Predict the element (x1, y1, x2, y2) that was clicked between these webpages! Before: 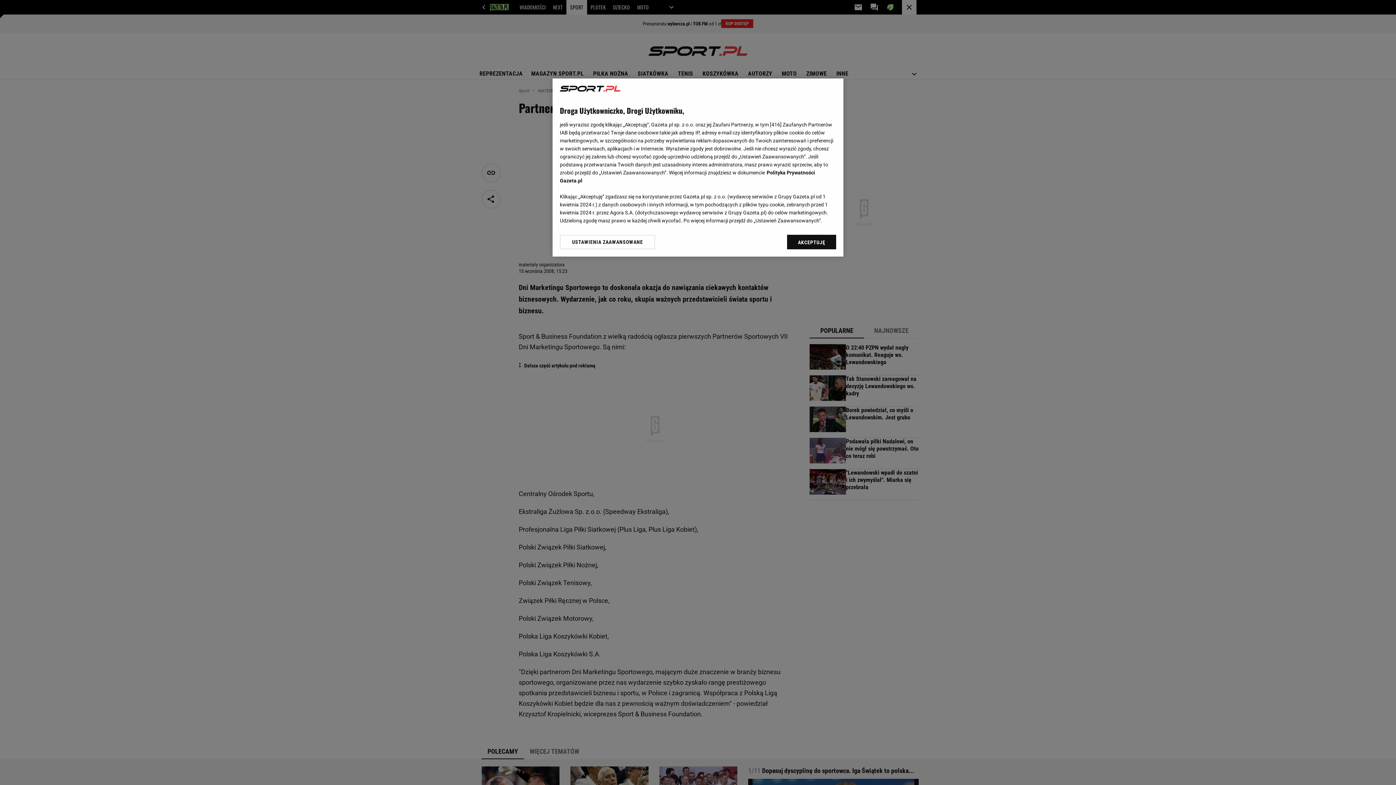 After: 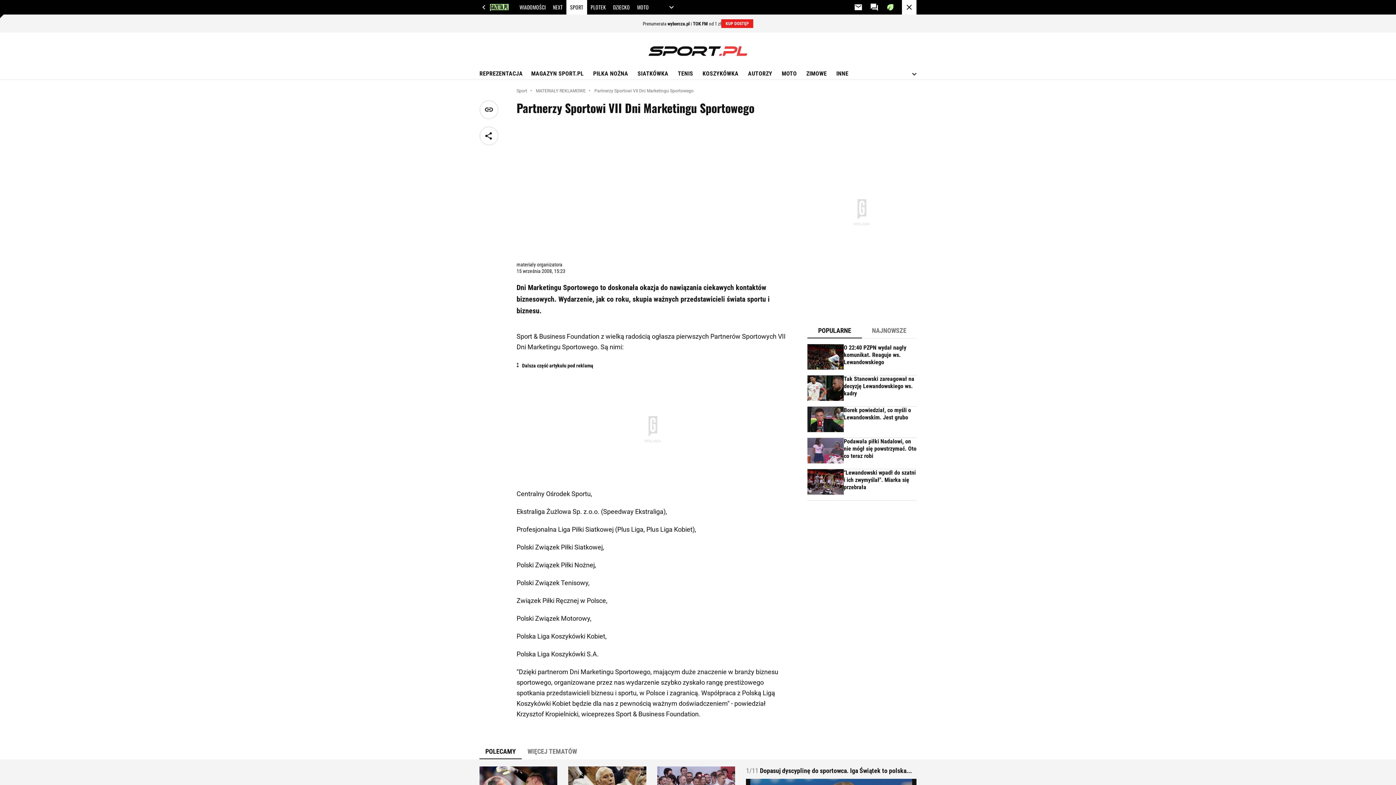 Action: bbox: (787, 234, 836, 249) label: AKCEPTUJĘ